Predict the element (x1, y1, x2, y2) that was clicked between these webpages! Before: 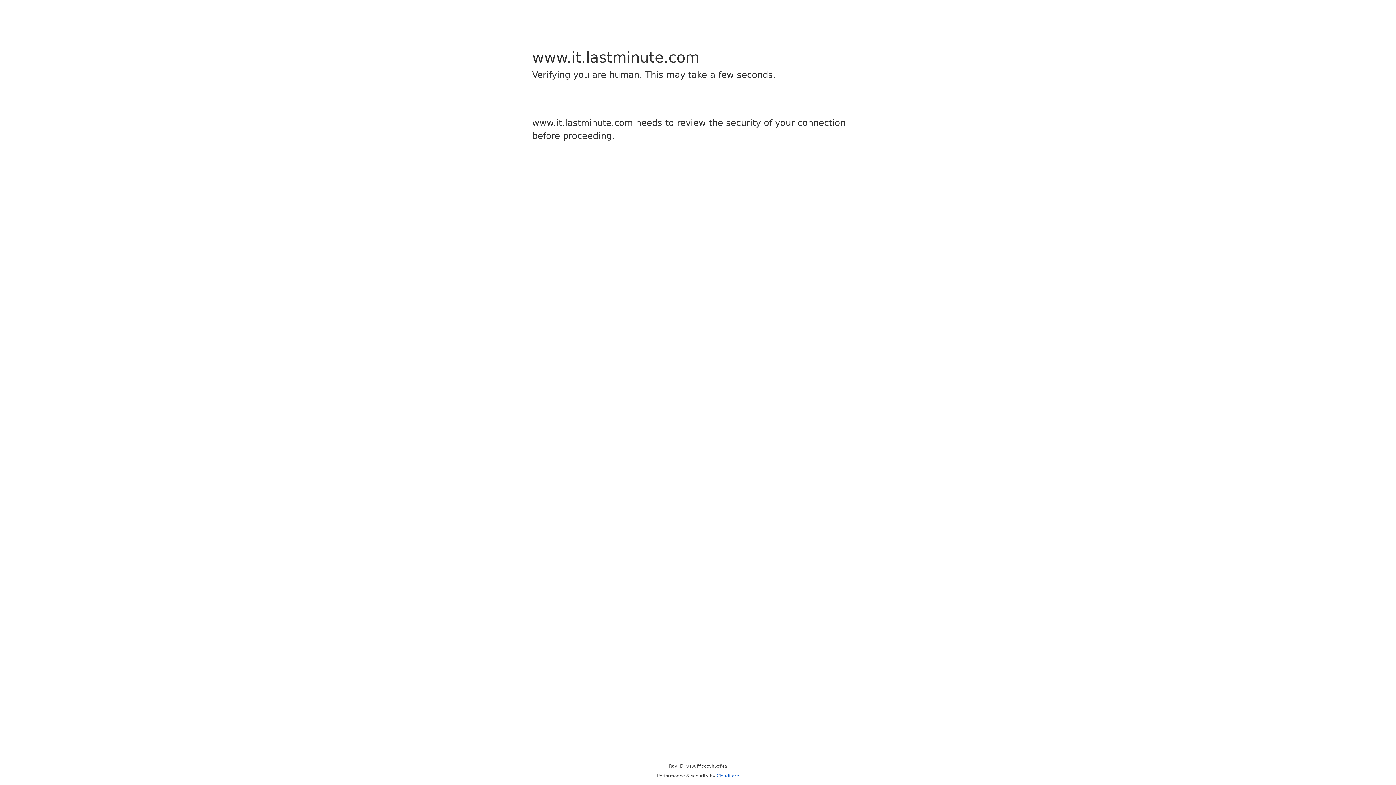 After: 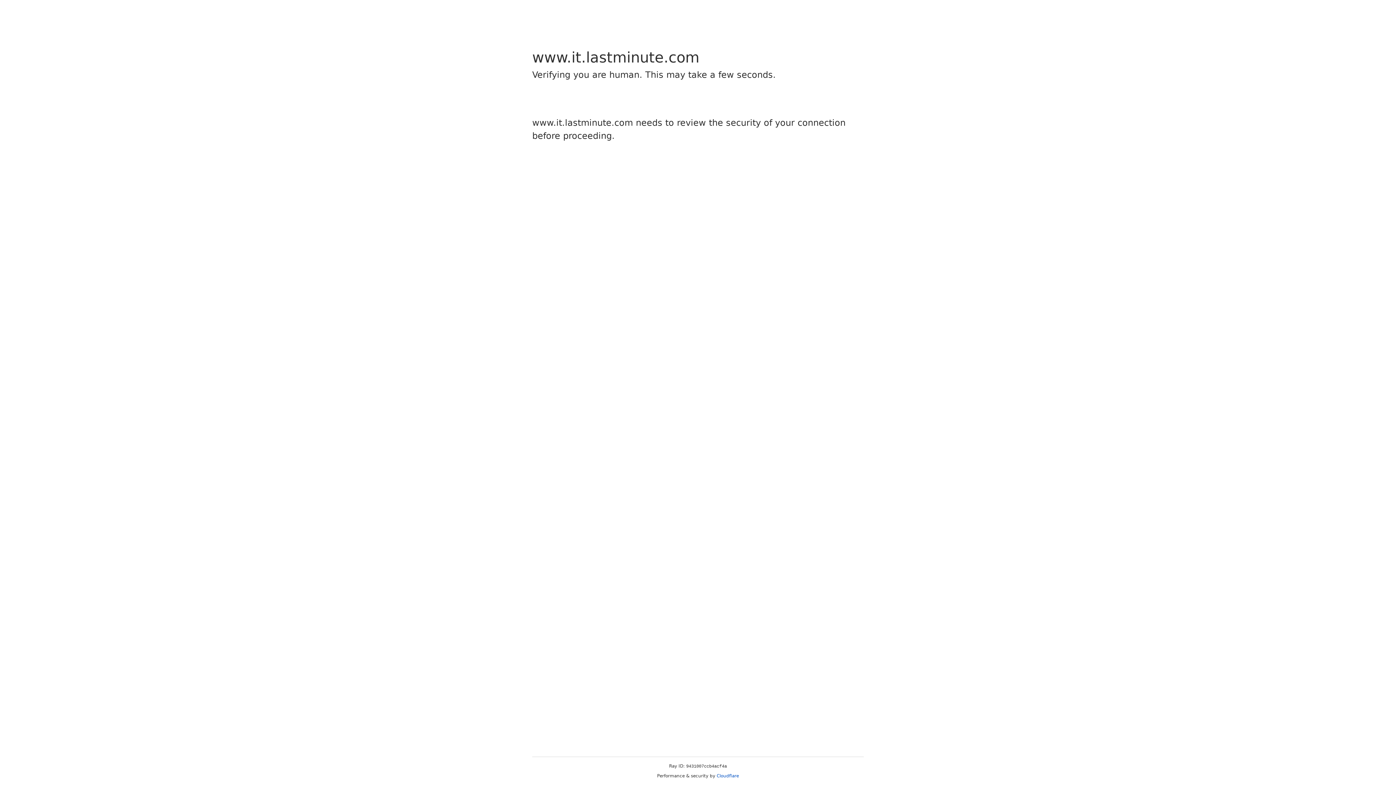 Action: bbox: (716, 773, 739, 778) label: Cloudflare